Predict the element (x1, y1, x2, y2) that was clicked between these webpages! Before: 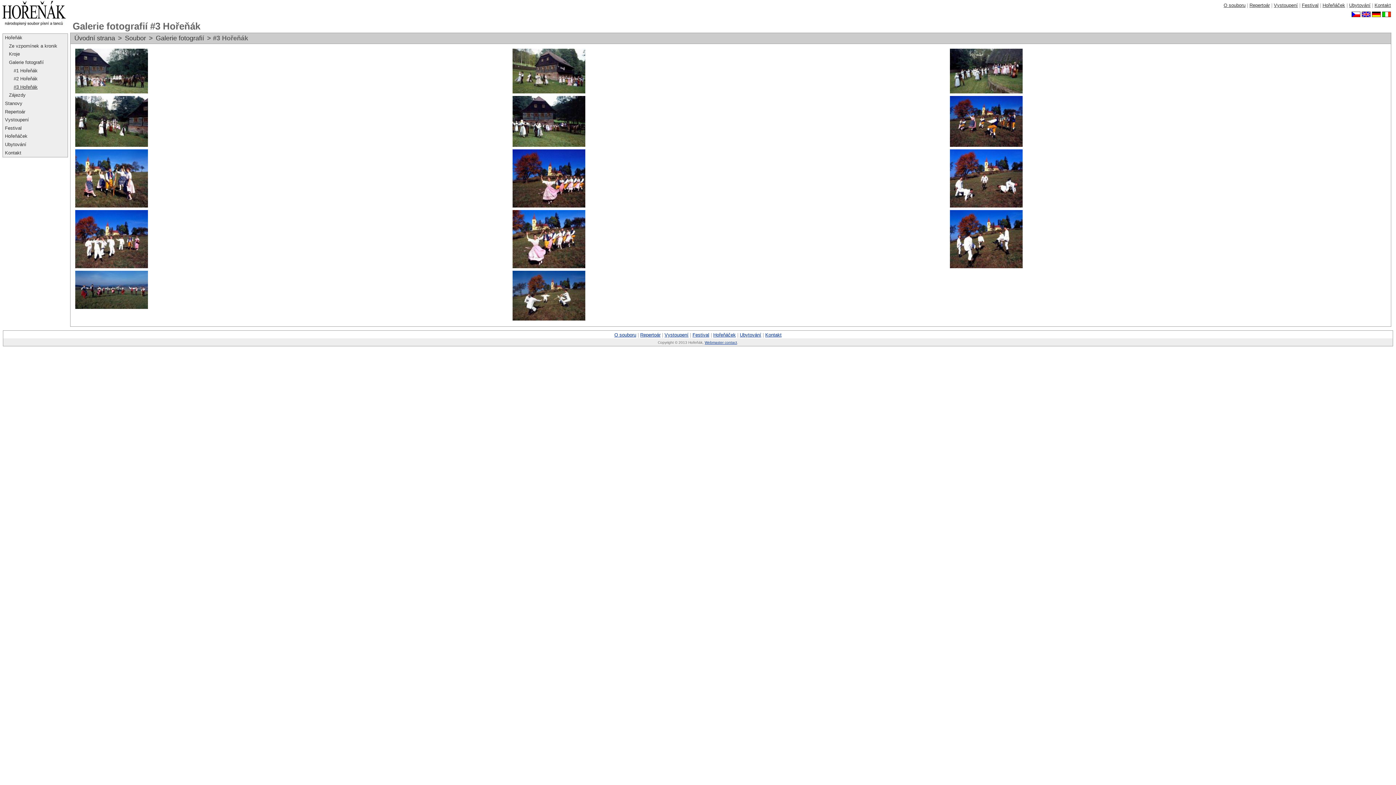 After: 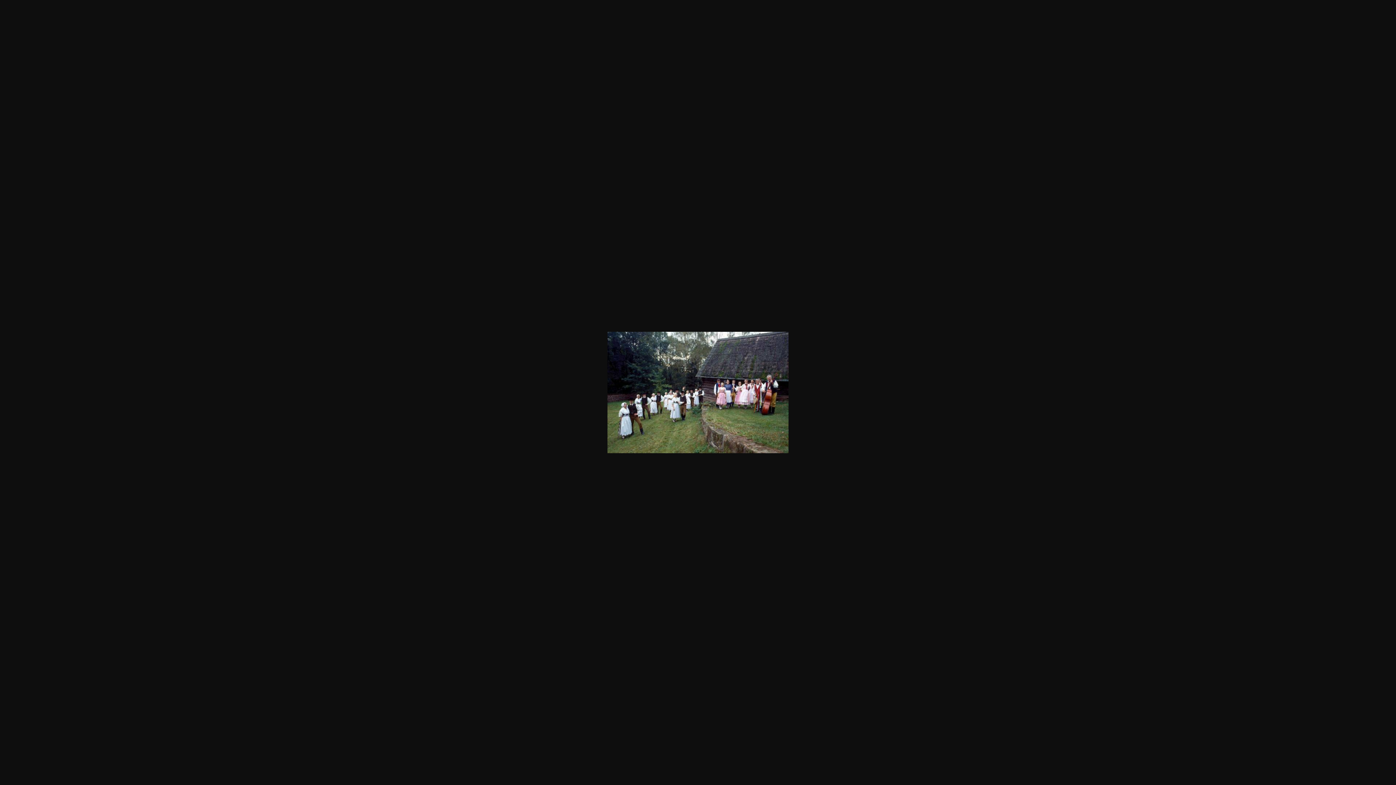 Action: bbox: (950, 89, 1022, 94)